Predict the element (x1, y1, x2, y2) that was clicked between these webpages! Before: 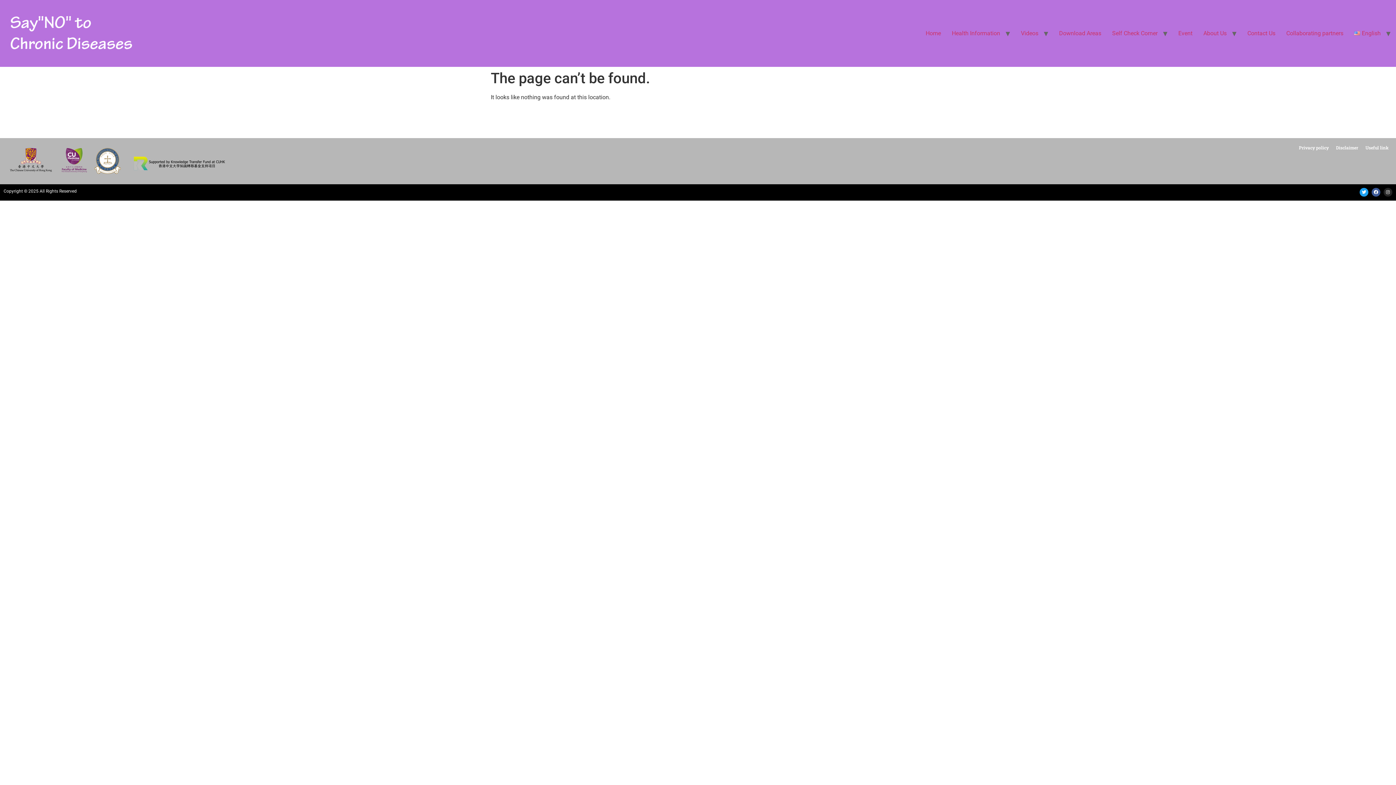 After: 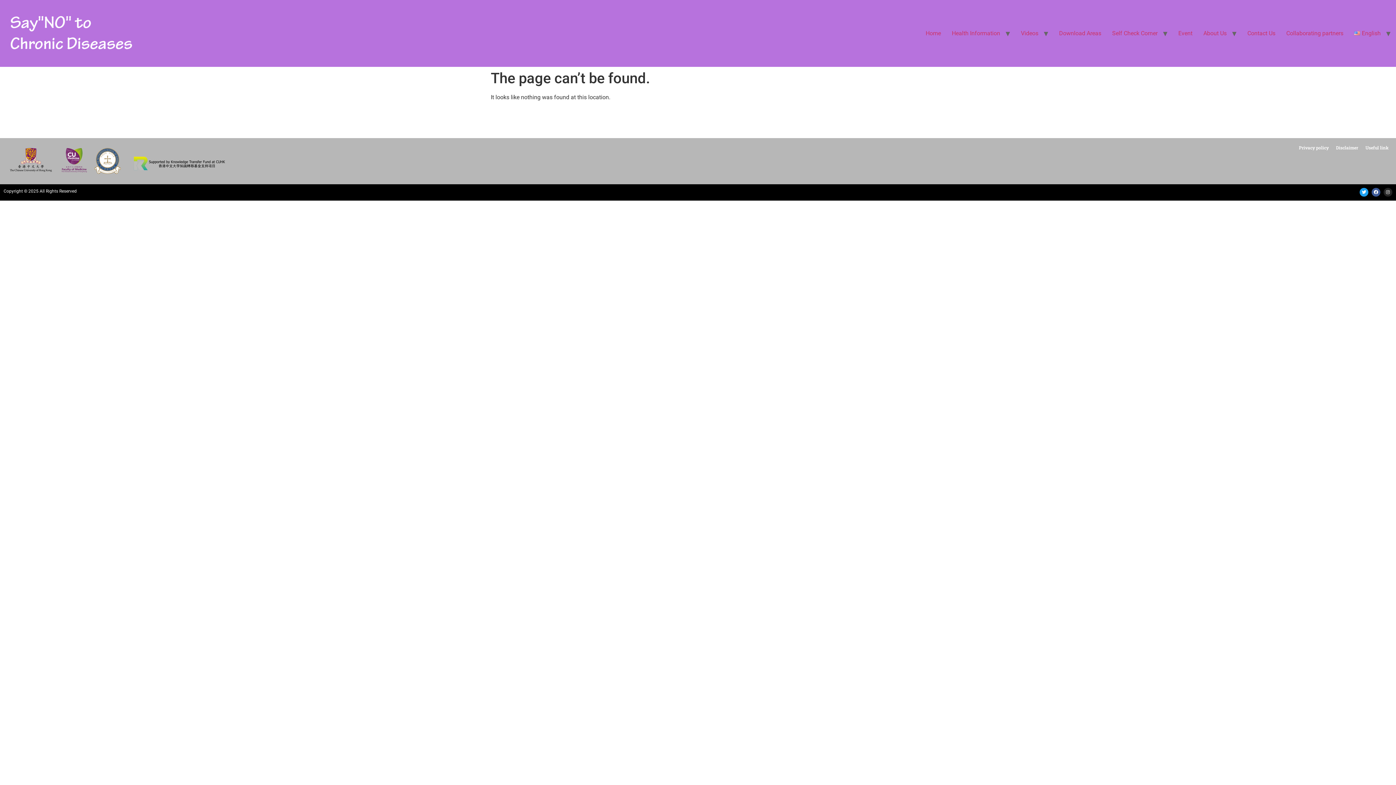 Action: label: Disclaimer bbox: (1332, 141, 1362, 153)